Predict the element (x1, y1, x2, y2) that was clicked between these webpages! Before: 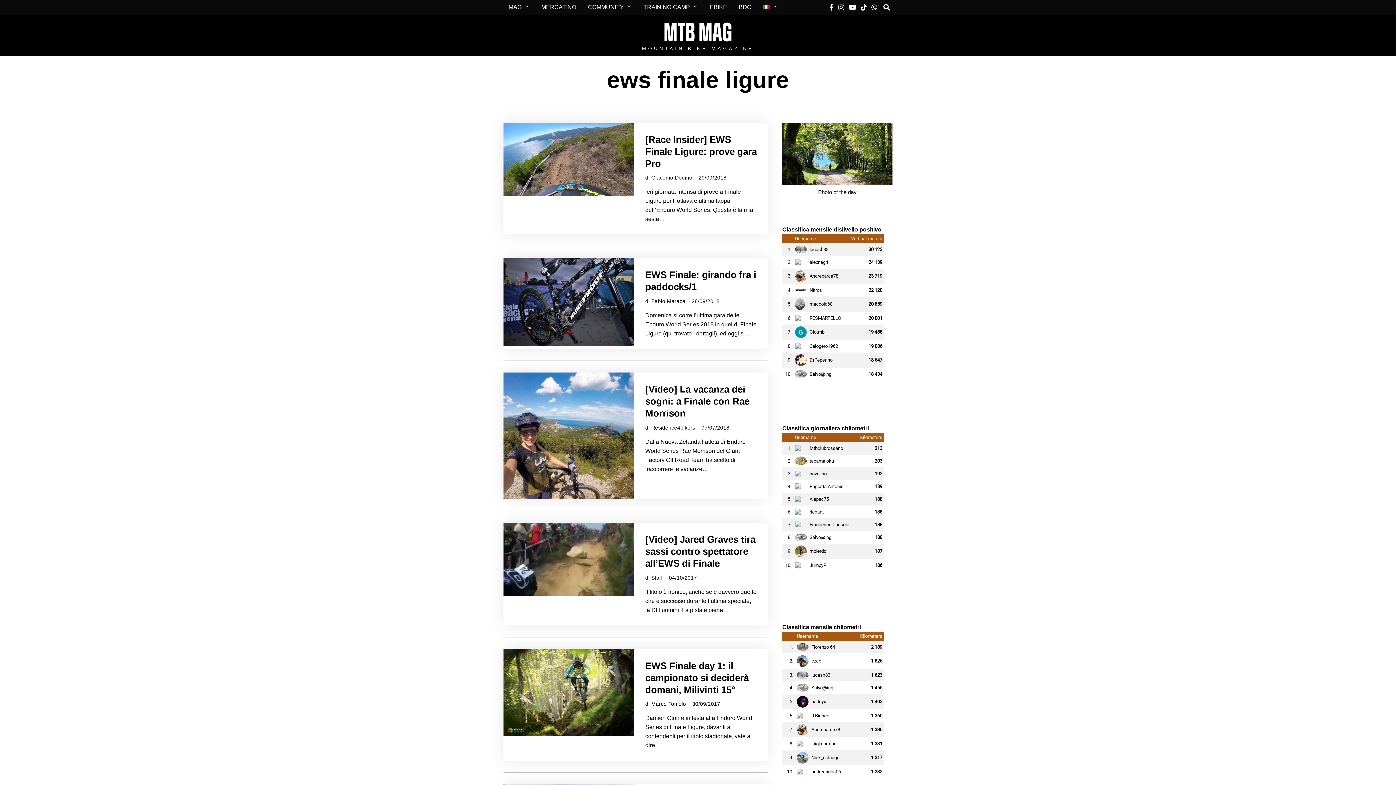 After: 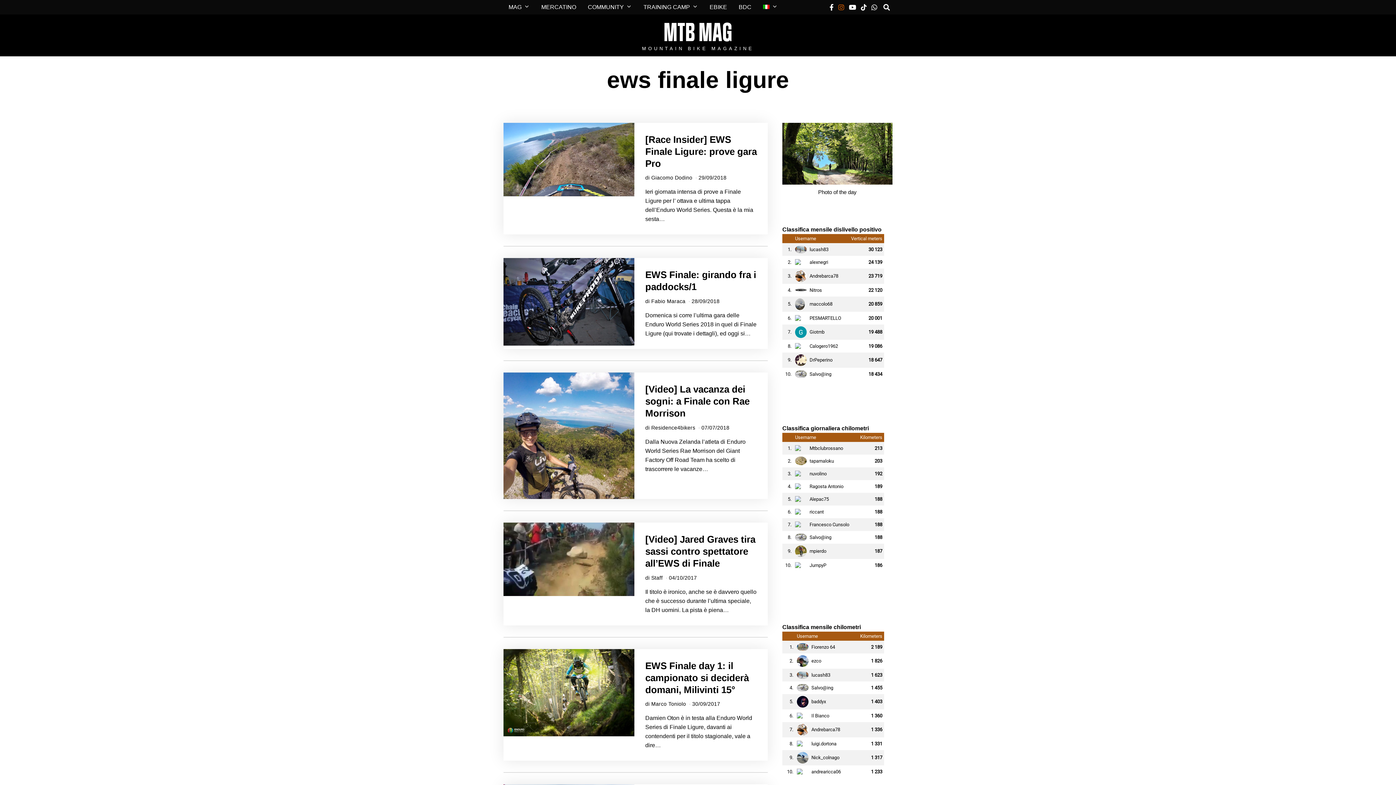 Action: bbox: (836, 2, 846, 11)